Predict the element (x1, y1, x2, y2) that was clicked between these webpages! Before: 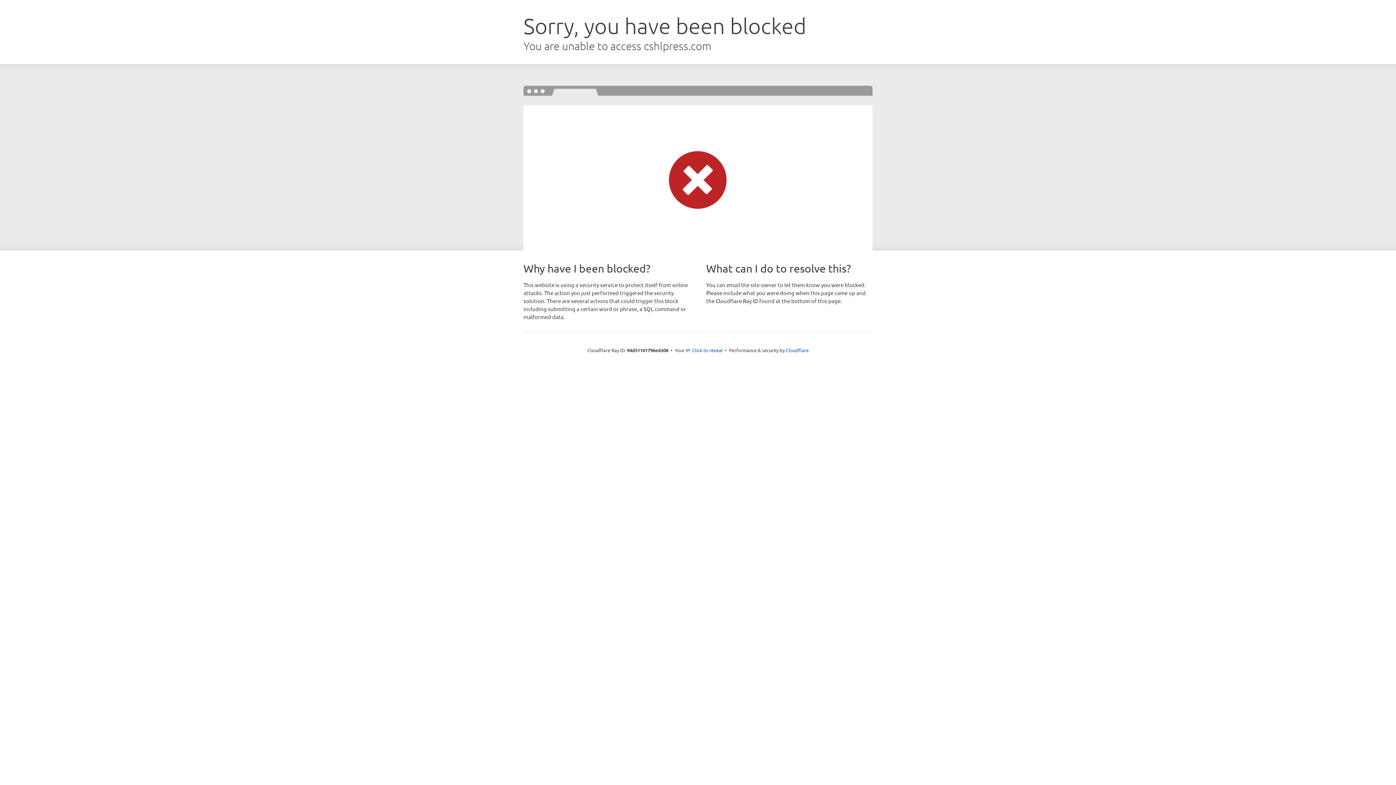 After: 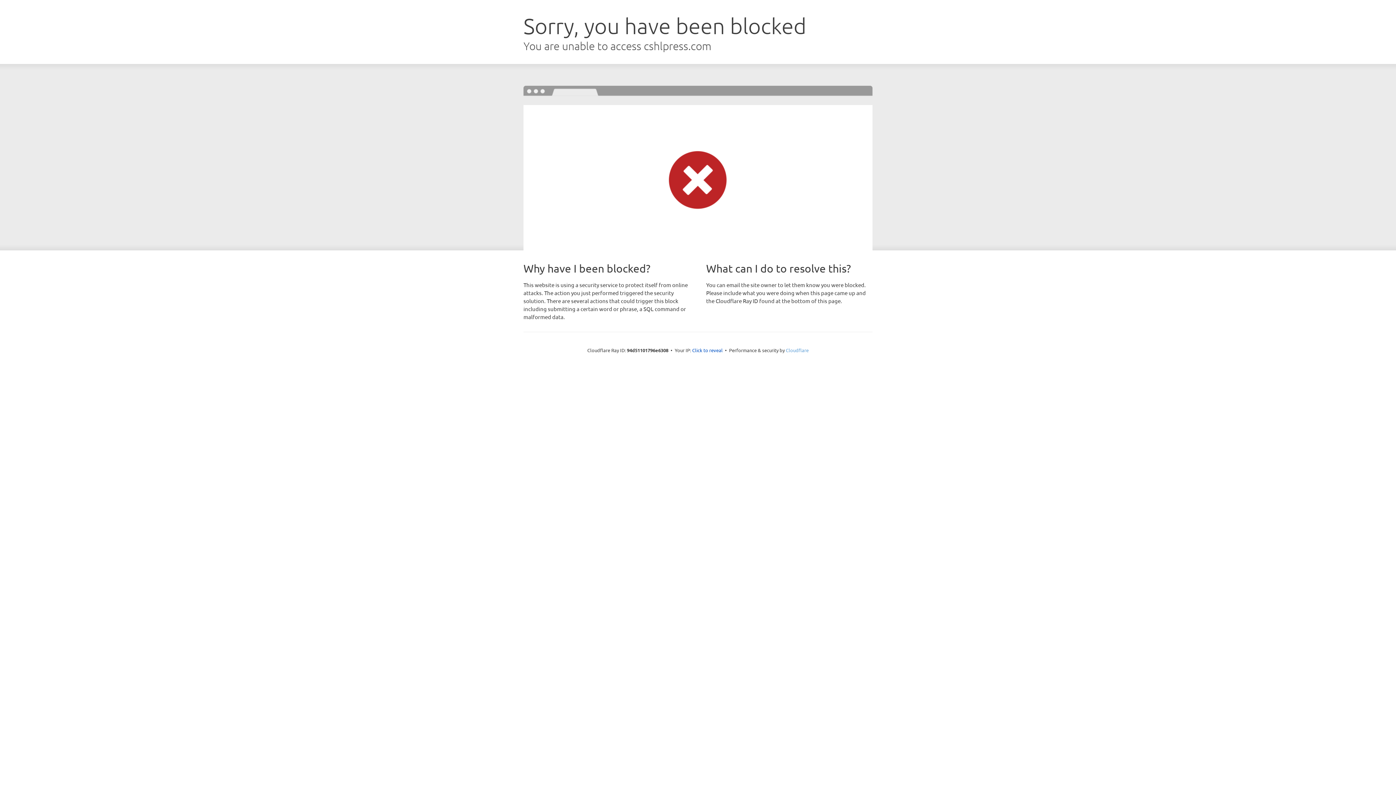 Action: bbox: (786, 347, 808, 353) label: Cloudflare